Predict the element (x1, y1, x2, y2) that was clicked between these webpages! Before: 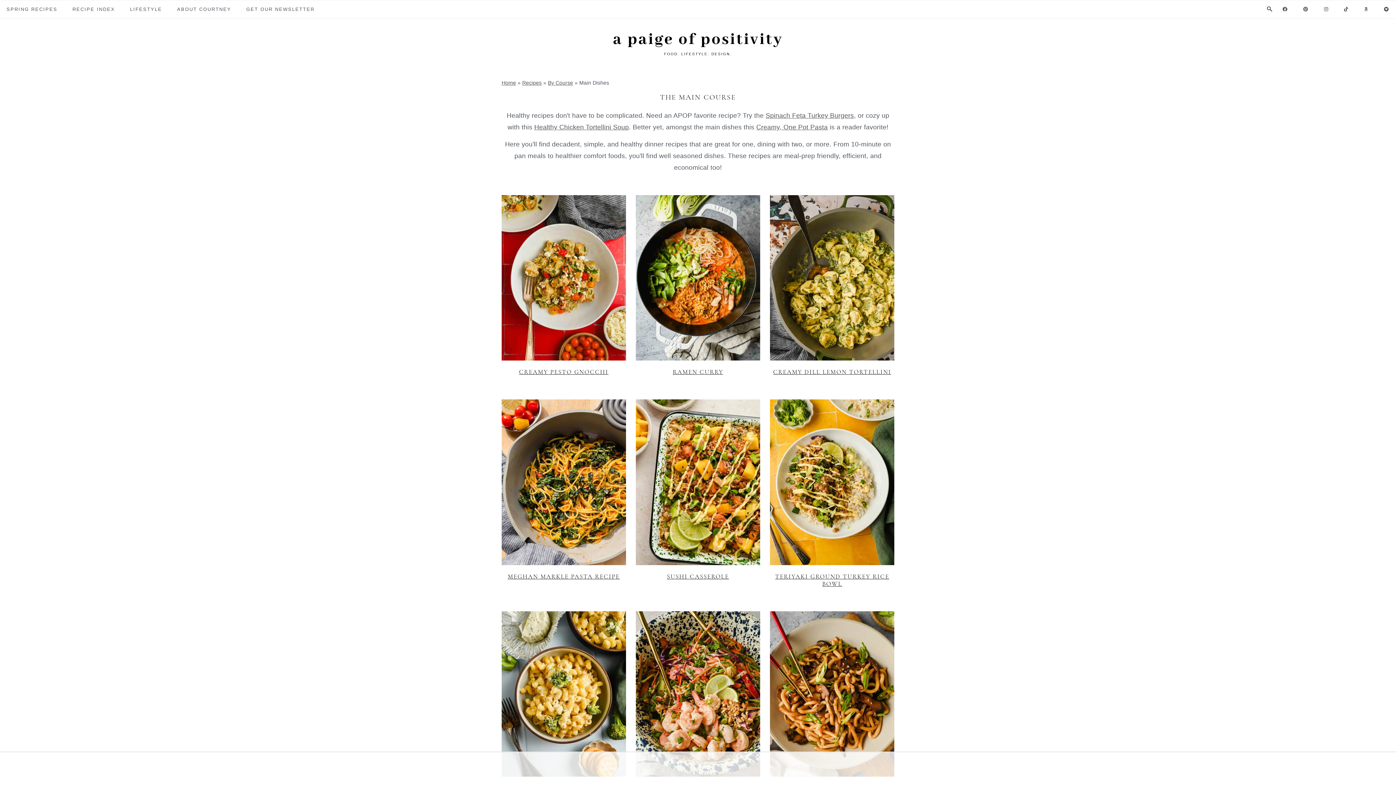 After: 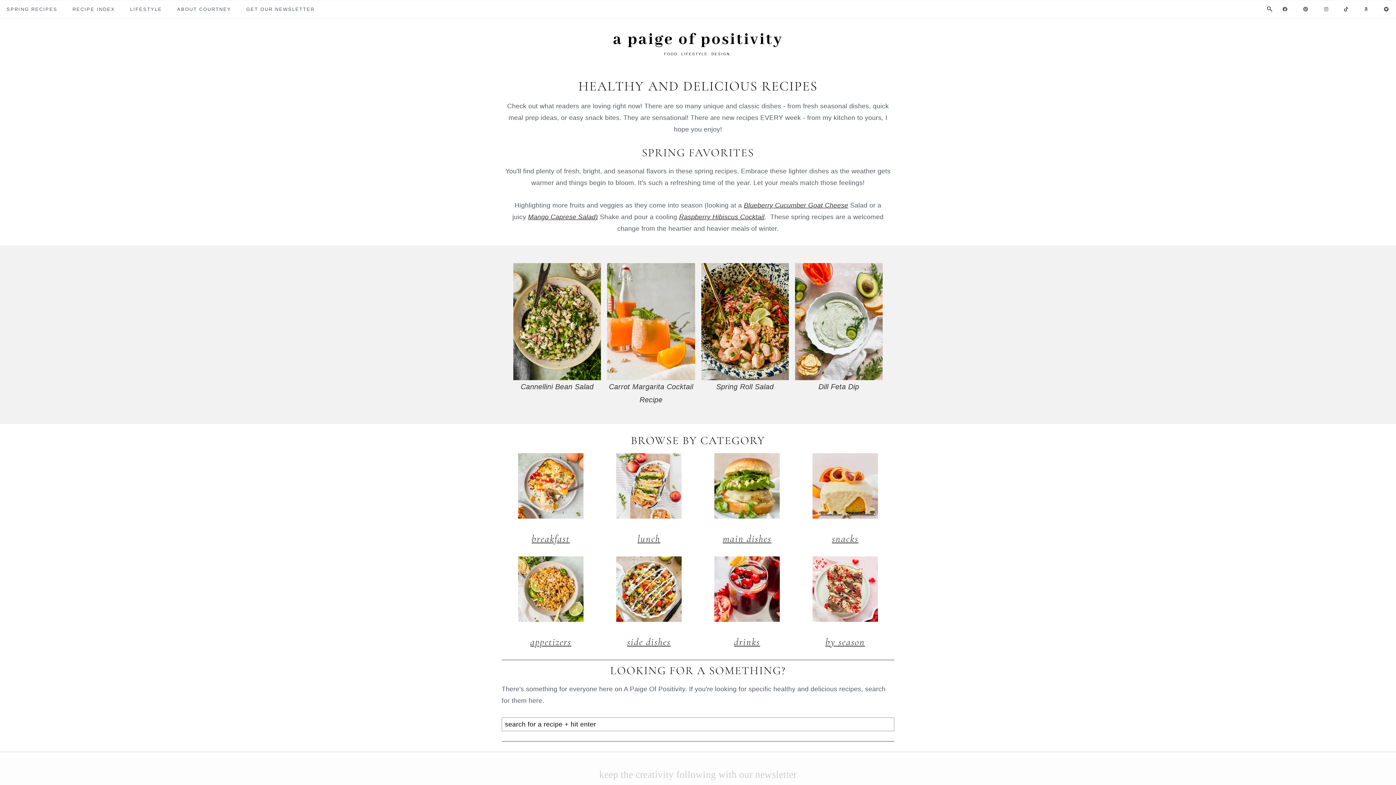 Action: label: a paige of positivity
FOOD. LIFESTYLE. DESIGN. bbox: (501, 29, 894, 56)